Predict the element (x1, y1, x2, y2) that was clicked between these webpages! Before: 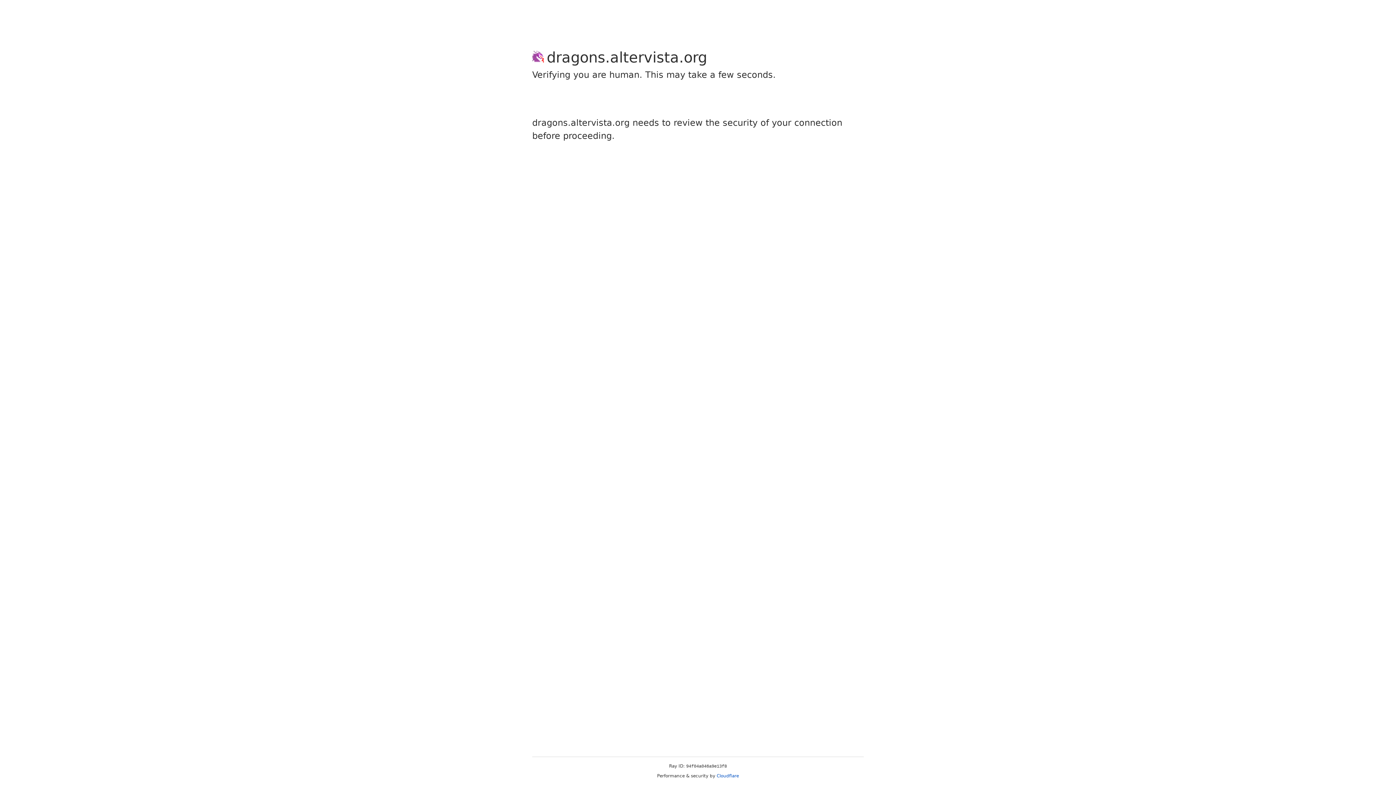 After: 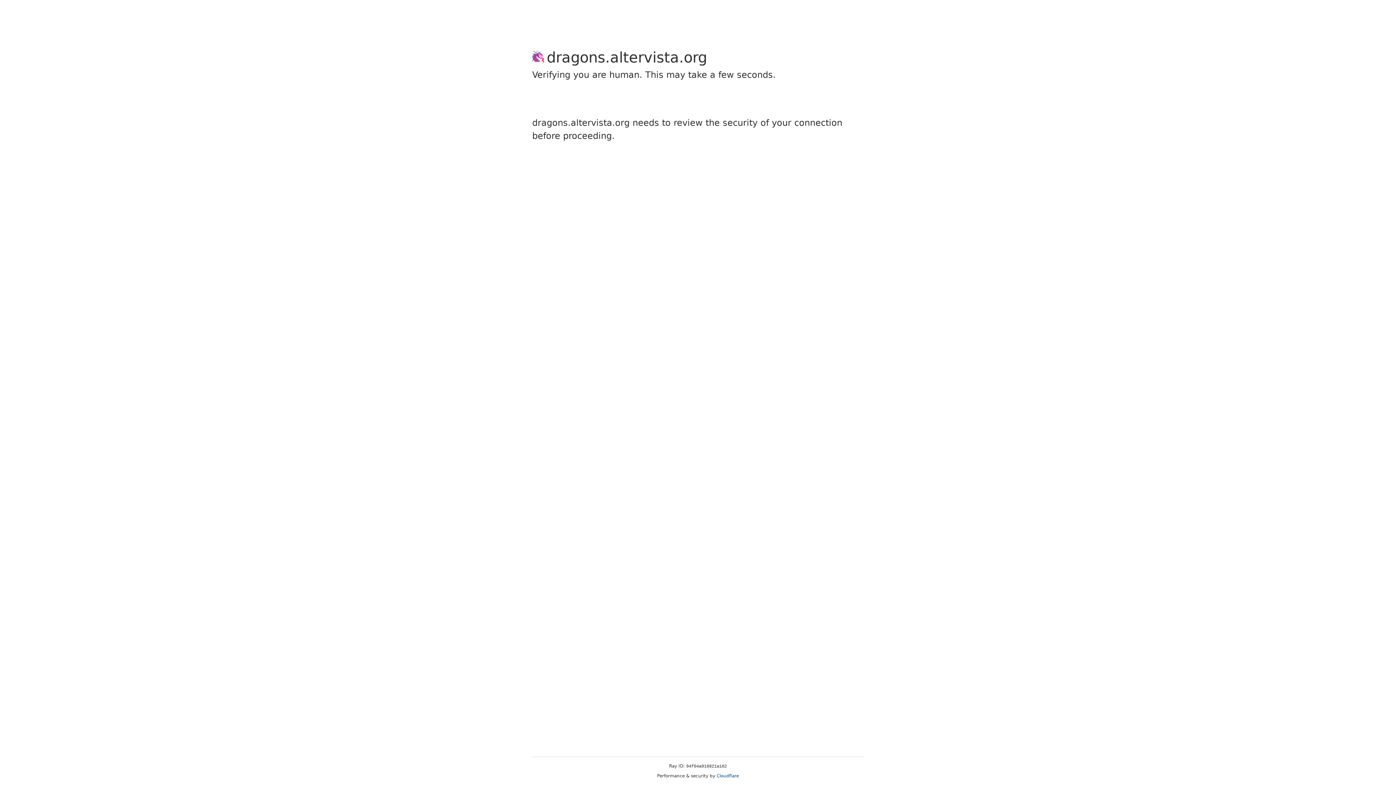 Action: bbox: (716, 773, 739, 778) label: Cloudflare